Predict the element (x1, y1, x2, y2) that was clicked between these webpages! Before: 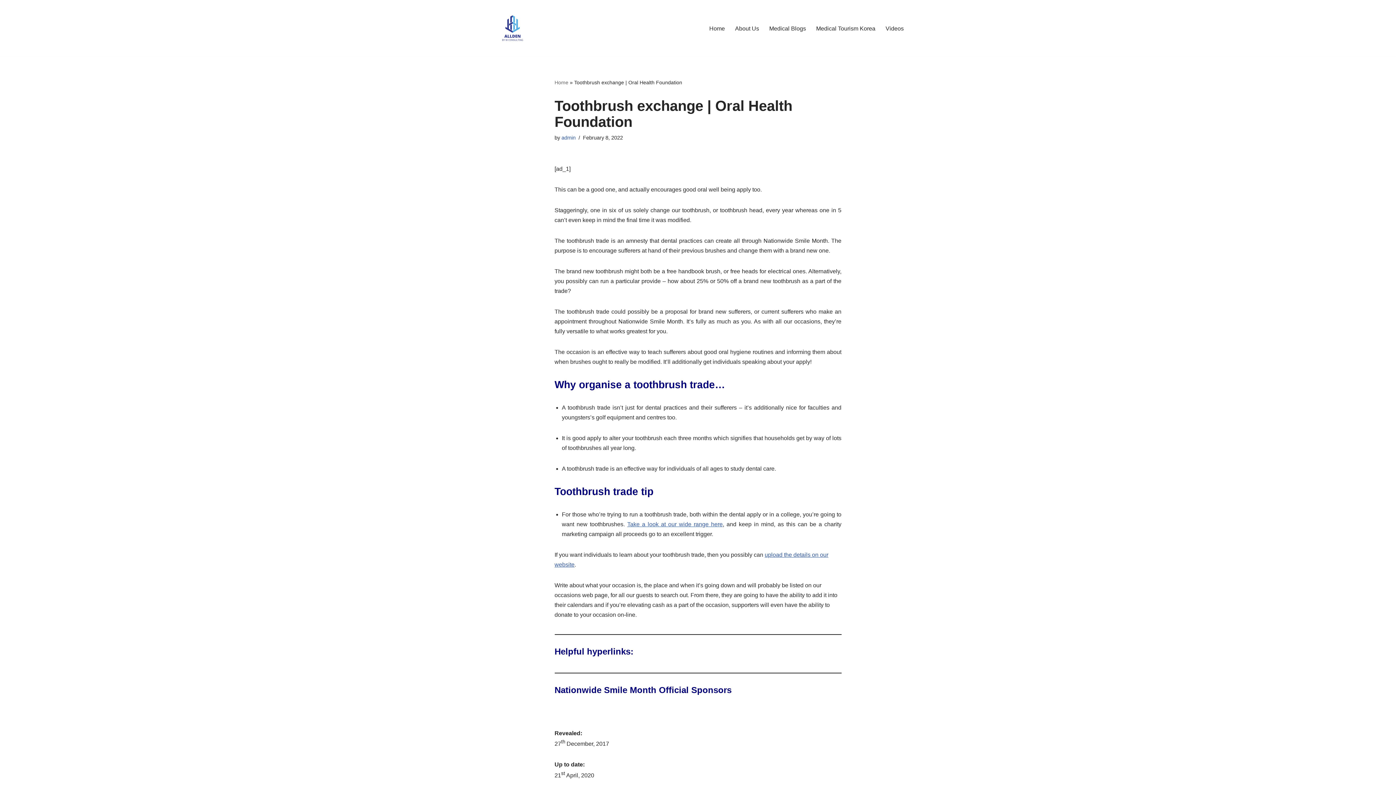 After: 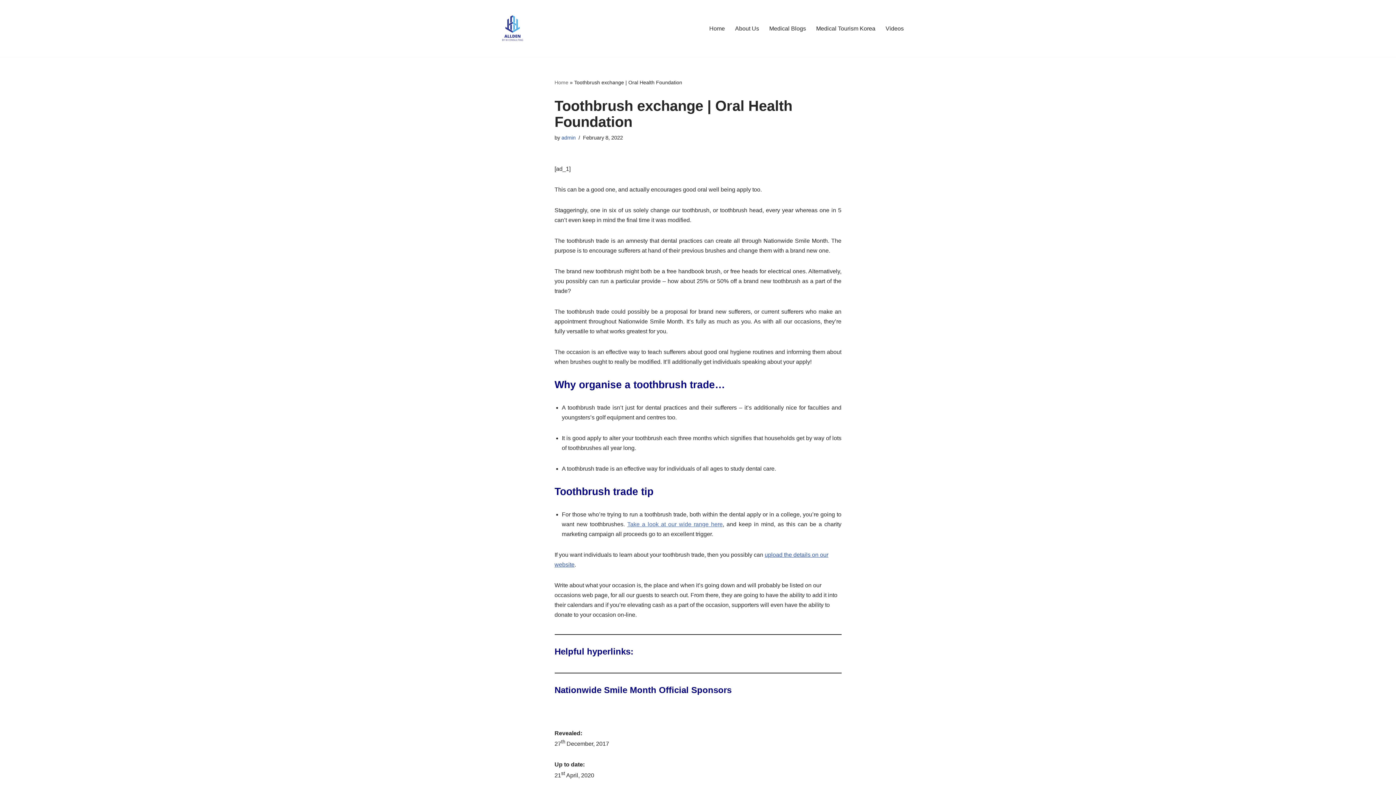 Action: label: Take a look at our wide range here bbox: (627, 521, 722, 527)